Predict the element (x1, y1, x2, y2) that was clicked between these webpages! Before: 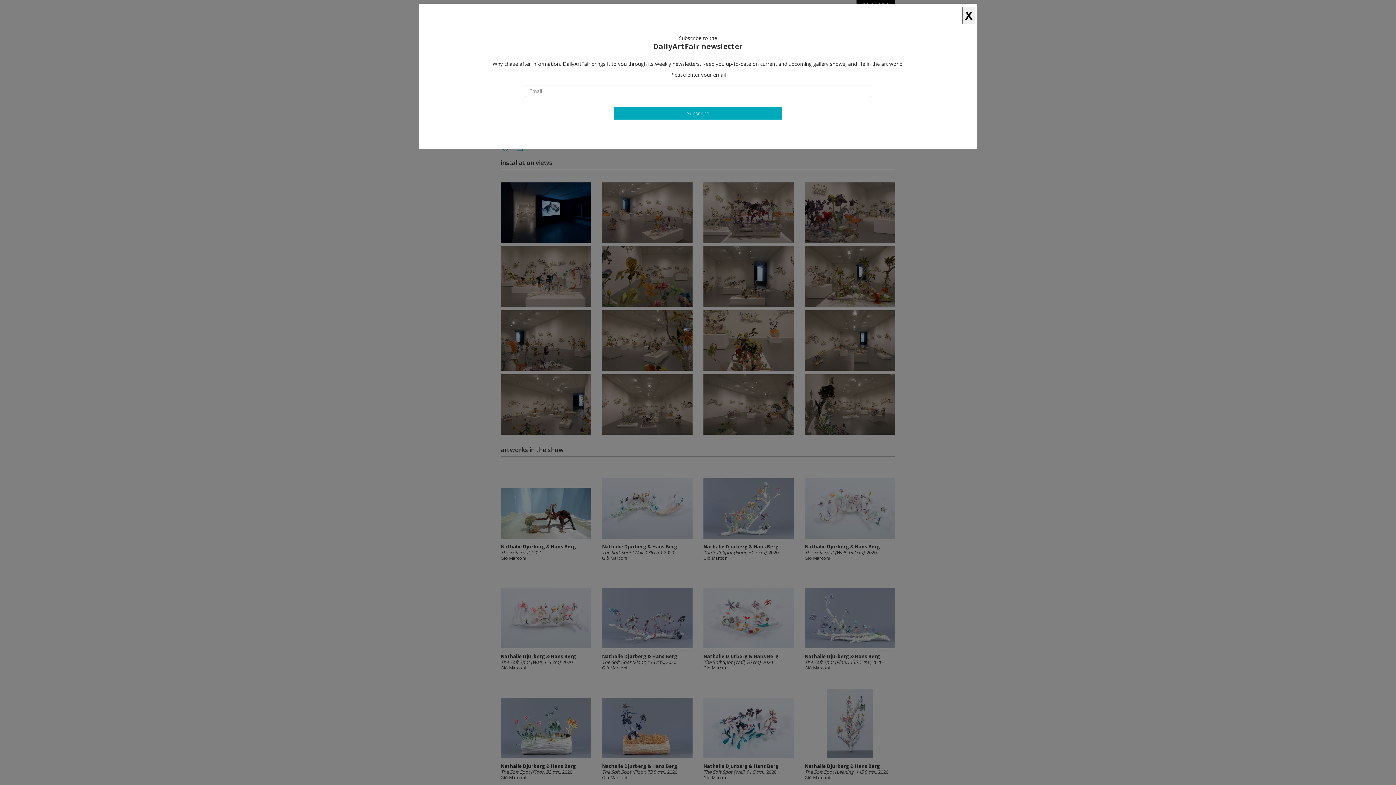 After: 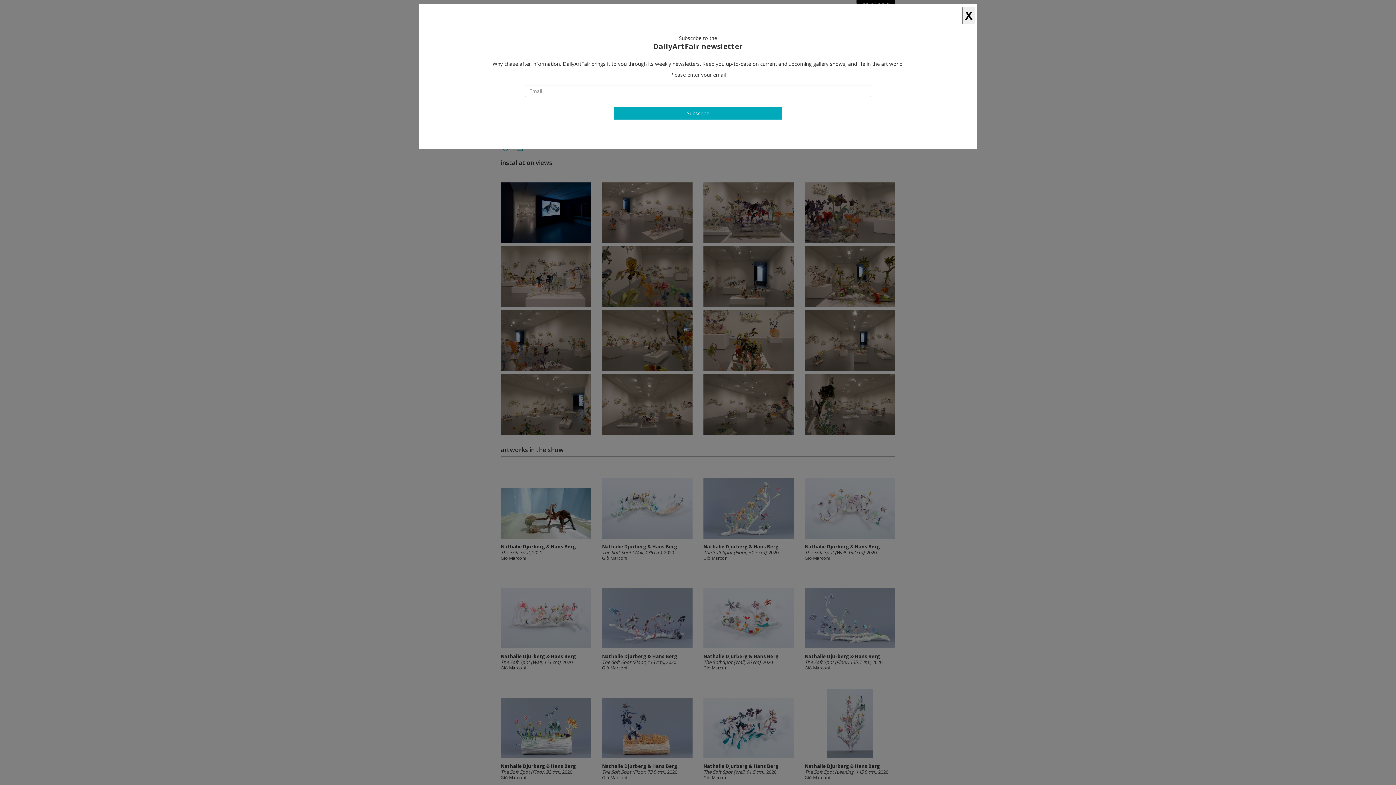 Action: label: Subscribe bbox: (614, 107, 782, 119)